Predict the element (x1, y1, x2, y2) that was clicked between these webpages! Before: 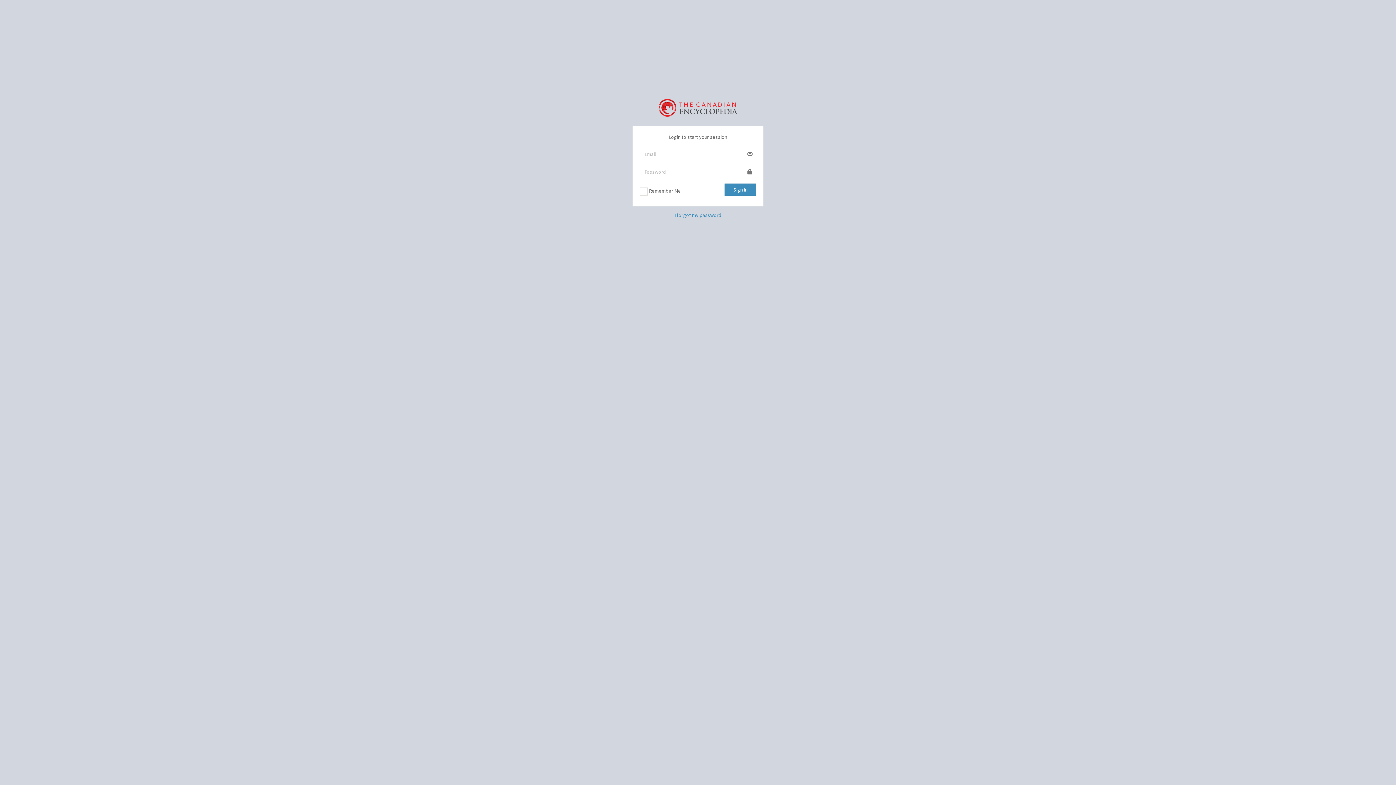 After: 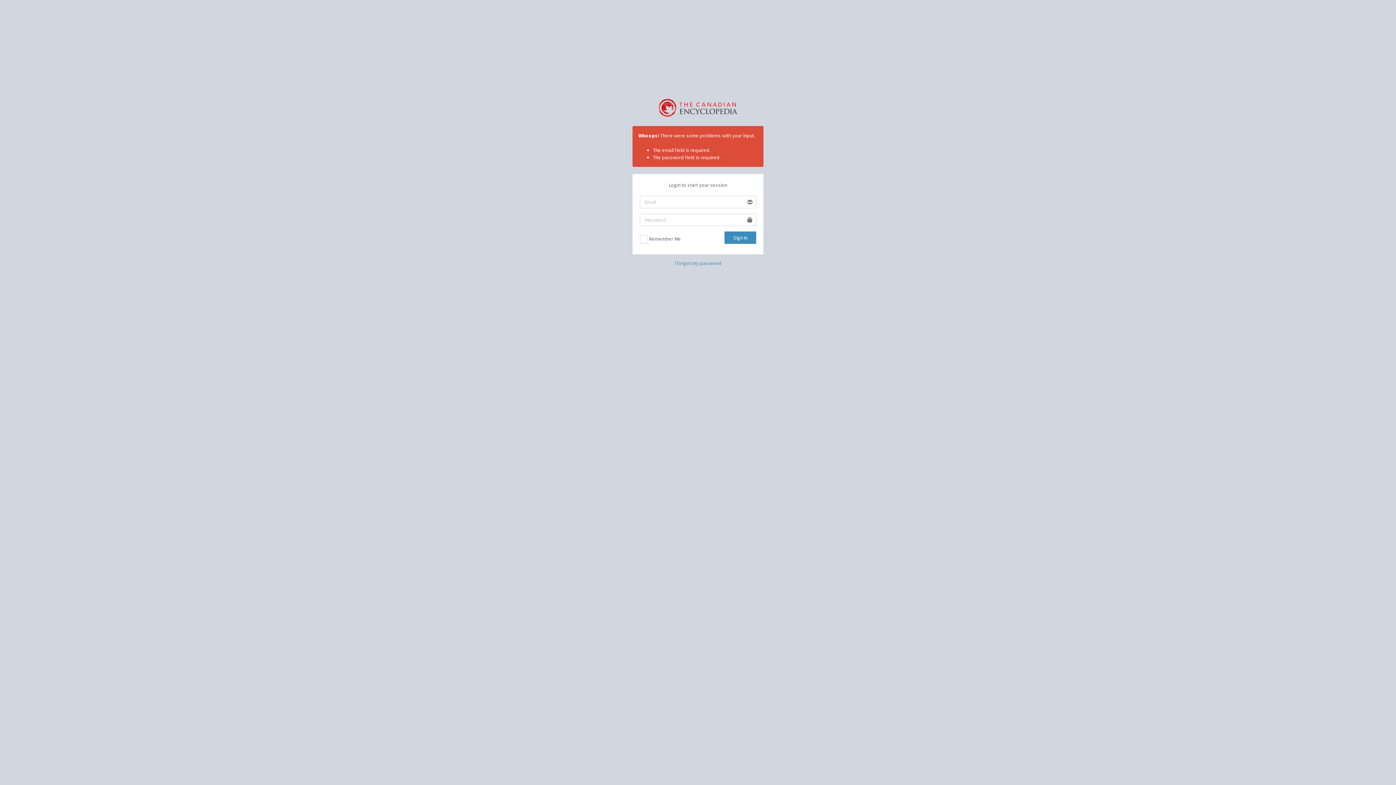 Action: bbox: (724, 183, 756, 196) label: Sign In